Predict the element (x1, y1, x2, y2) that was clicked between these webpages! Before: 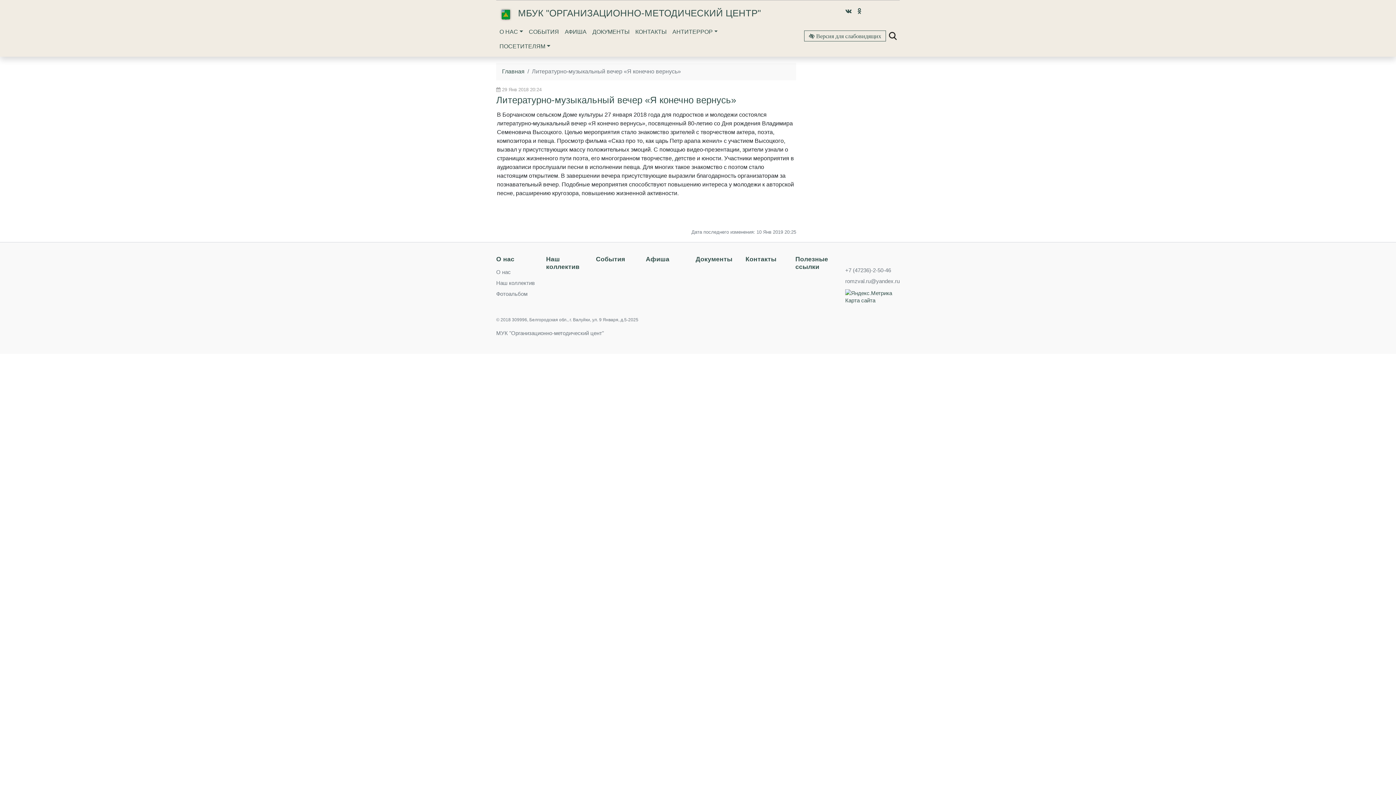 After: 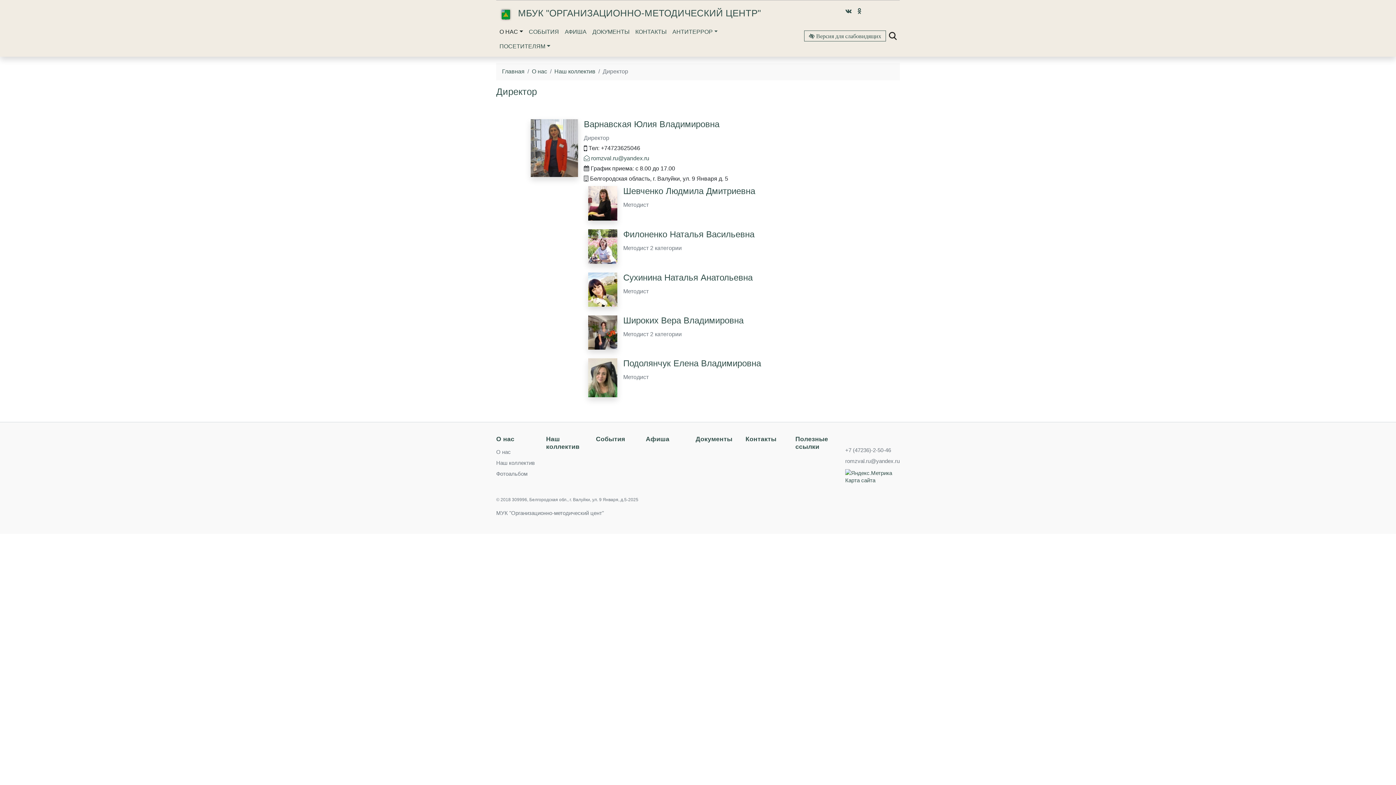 Action: bbox: (496, 280, 534, 286) label: Наш коллектив